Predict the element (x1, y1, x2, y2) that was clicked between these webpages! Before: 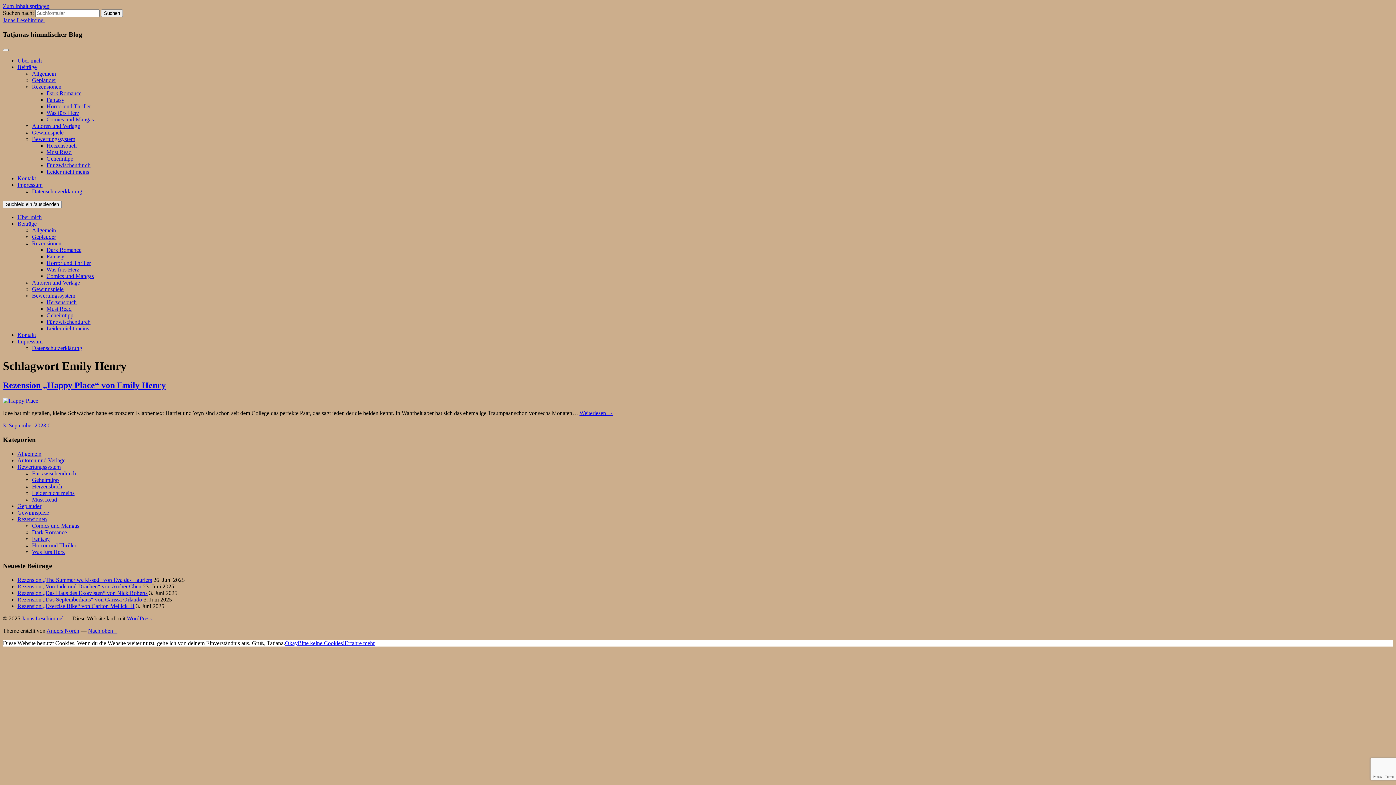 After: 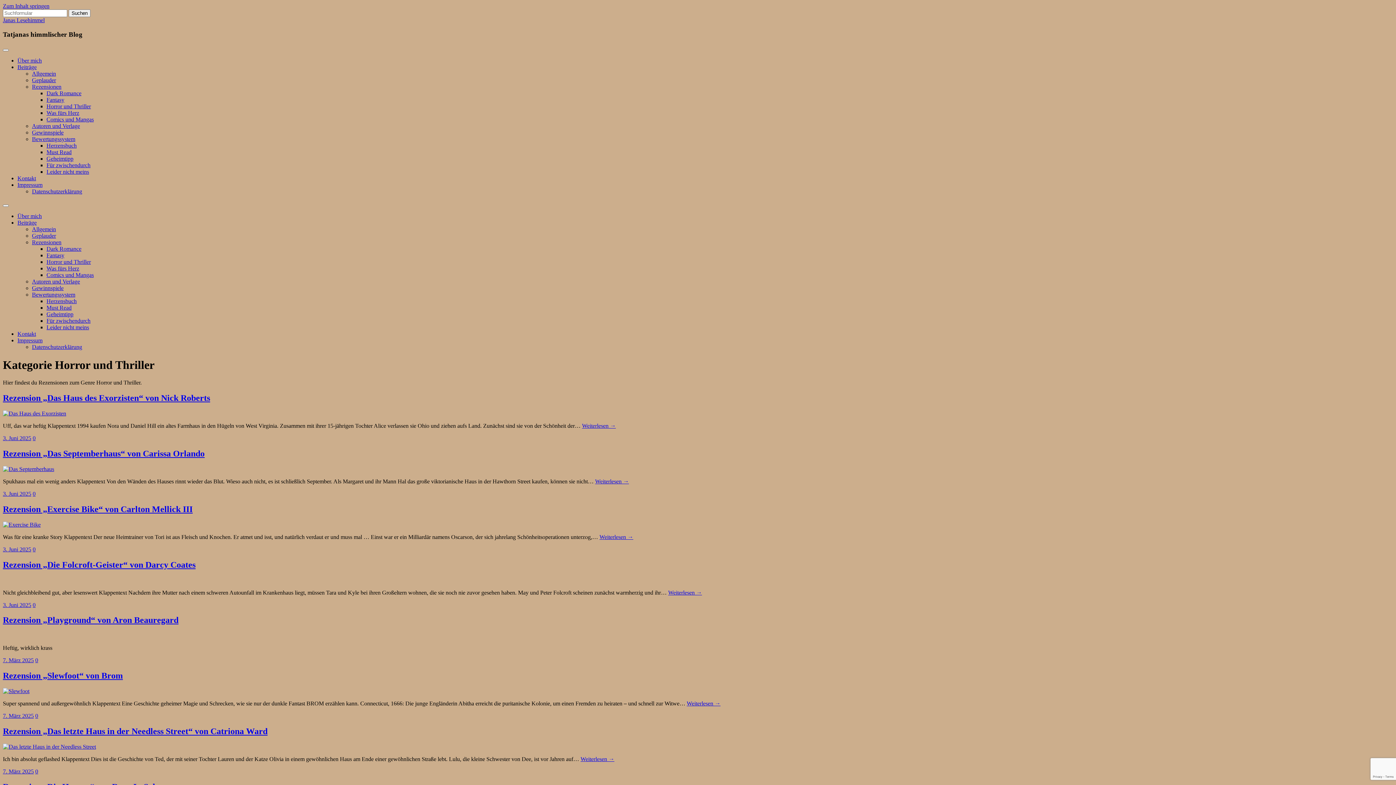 Action: label: Horror und Thriller bbox: (46, 260, 90, 266)